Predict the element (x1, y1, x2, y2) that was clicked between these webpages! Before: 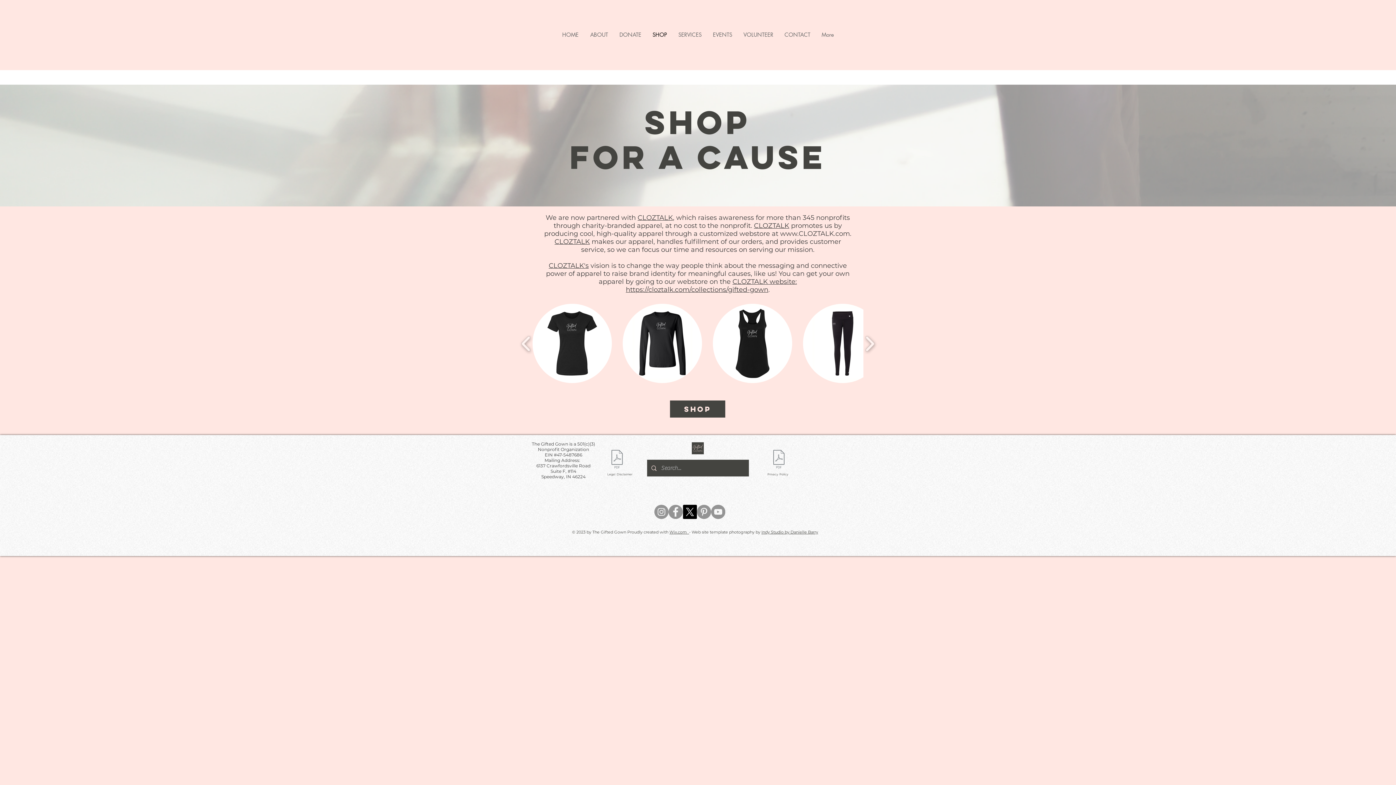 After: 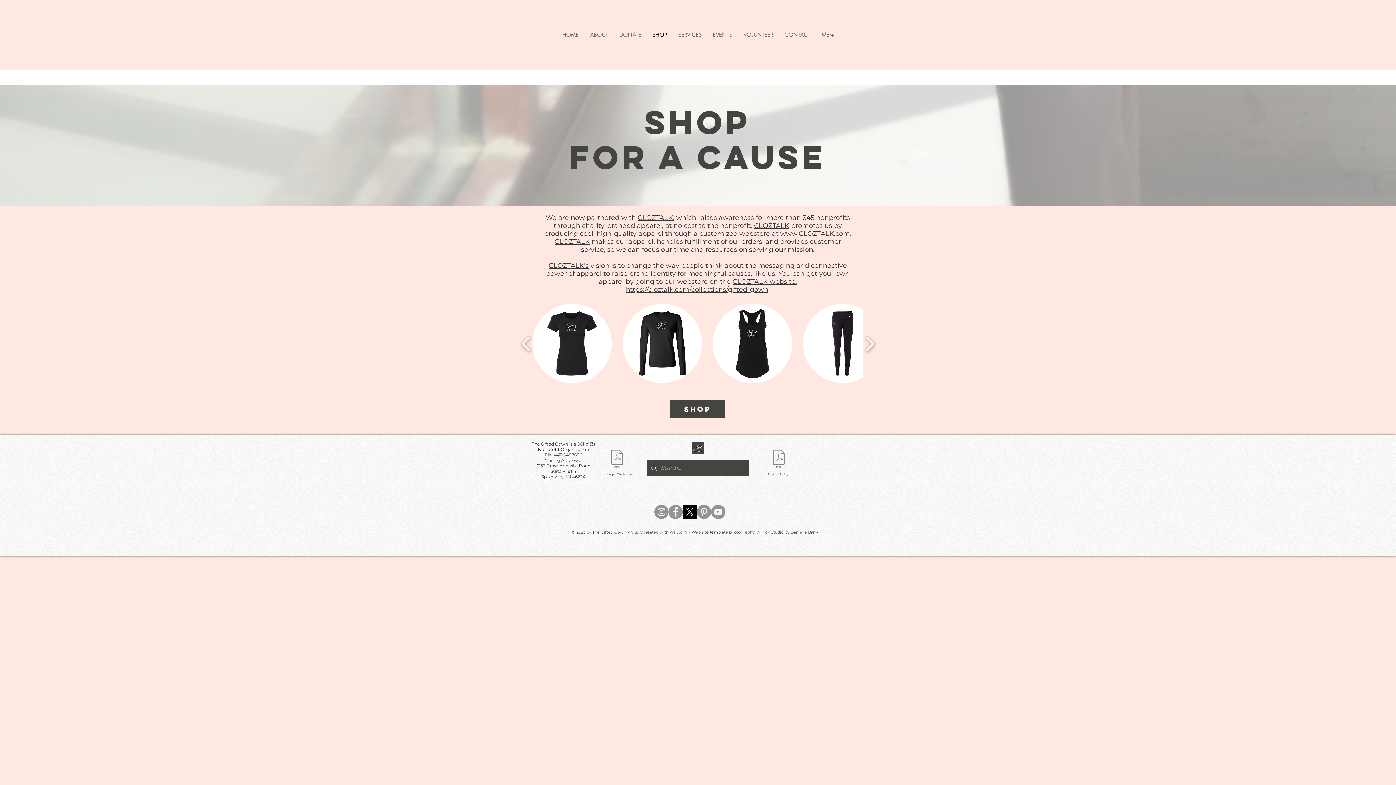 Action: bbox: (654, 505, 668, 519) label: Instagram